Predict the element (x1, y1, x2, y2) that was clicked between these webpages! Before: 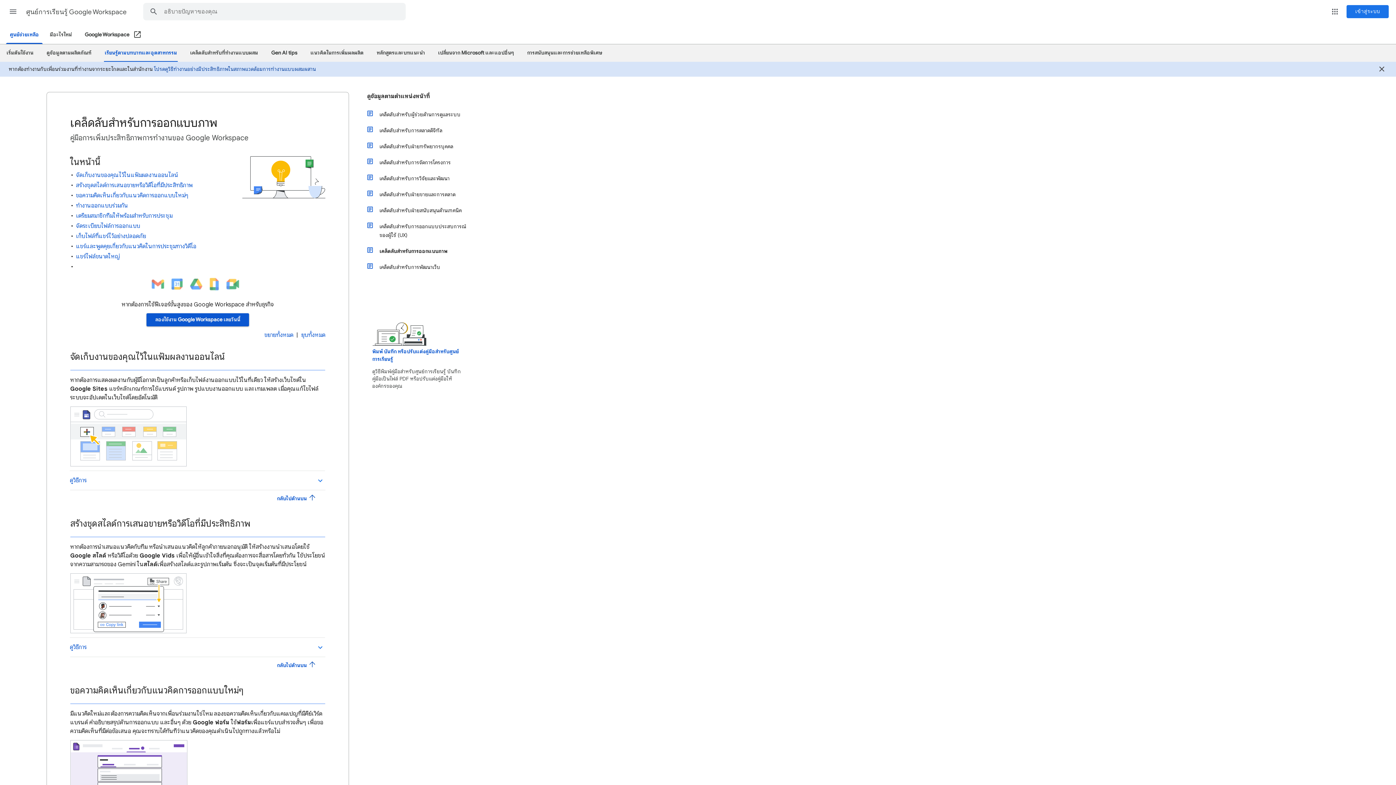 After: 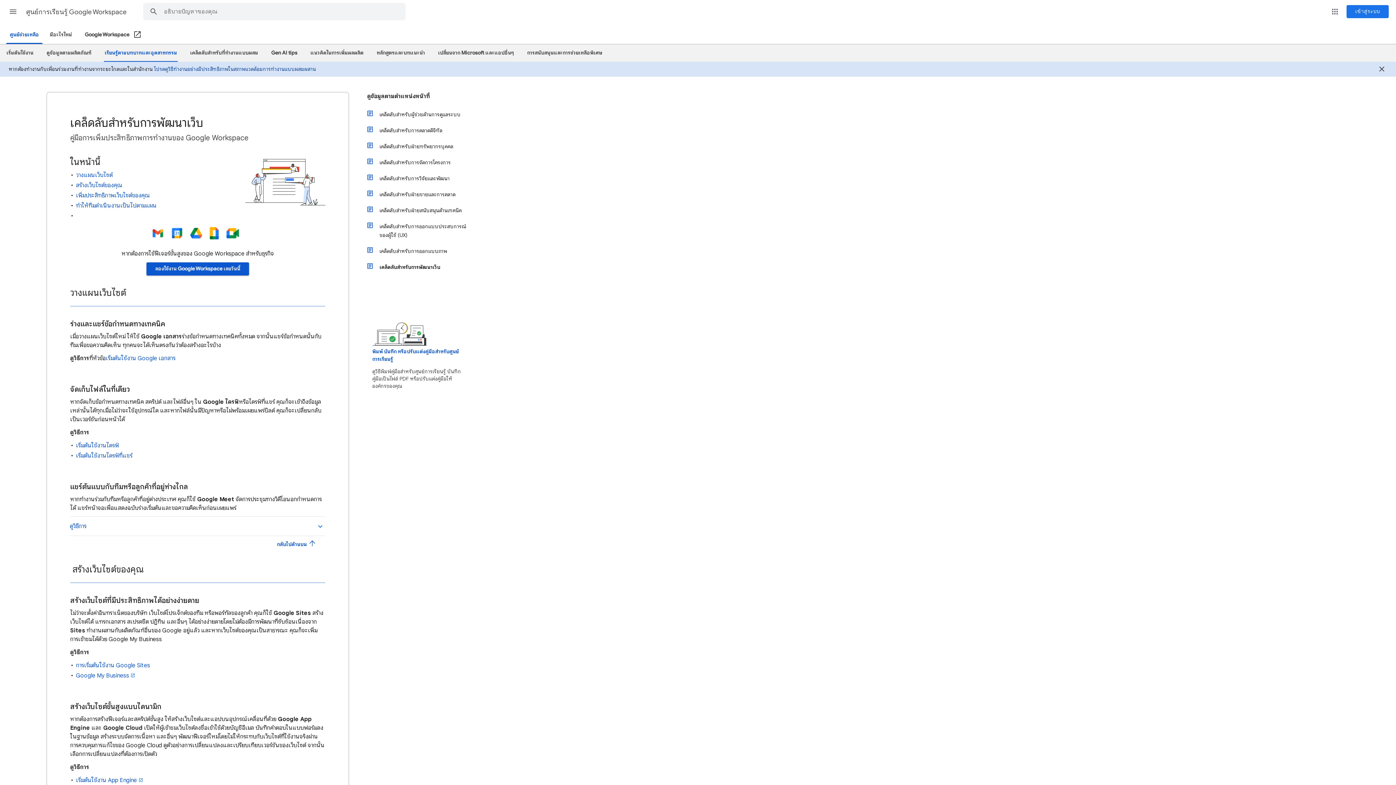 Action: label: เคล็ดลับสําหรับการพัฒนาเว็บ bbox: (374, 259, 472, 275)